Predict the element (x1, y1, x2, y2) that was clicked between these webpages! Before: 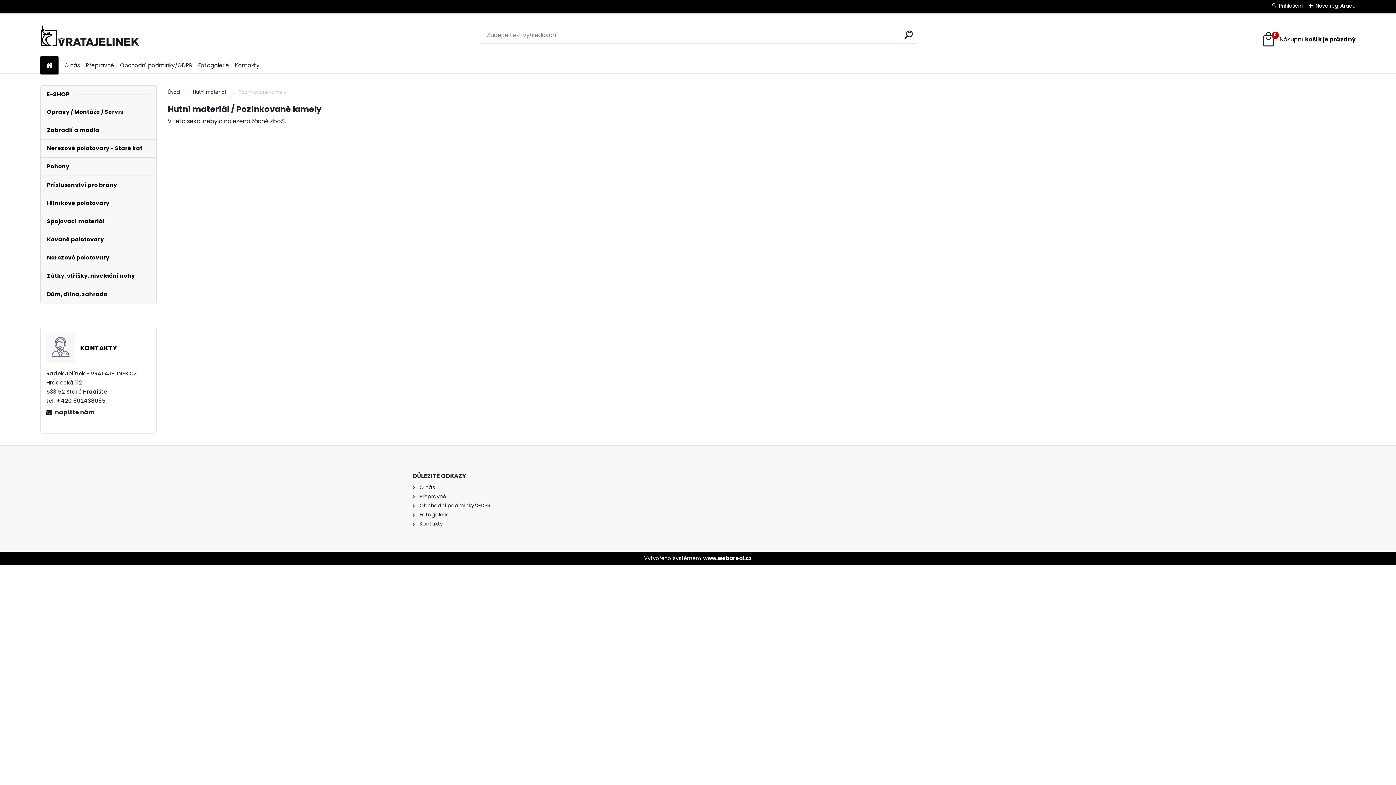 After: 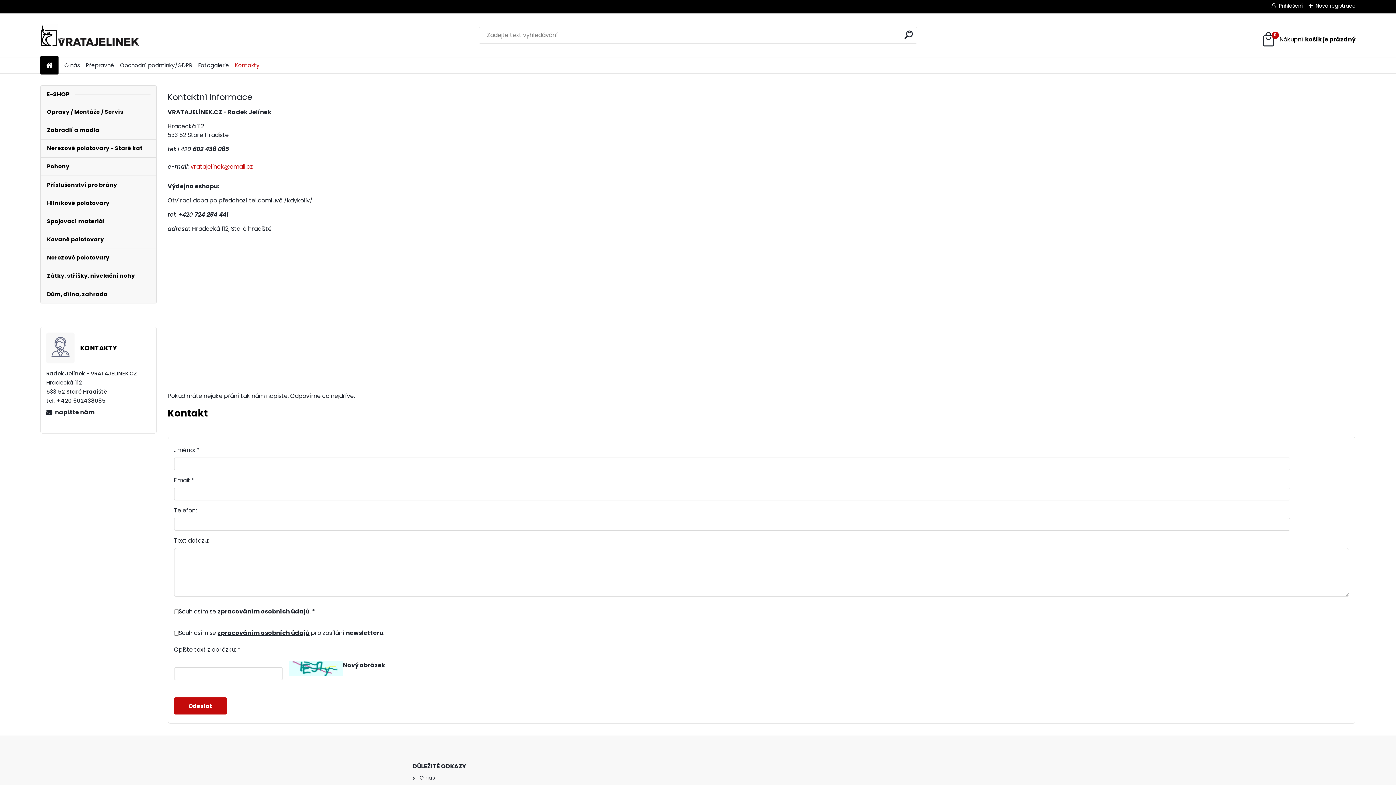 Action: bbox: (234, 58, 259, 72) label: Kontakty